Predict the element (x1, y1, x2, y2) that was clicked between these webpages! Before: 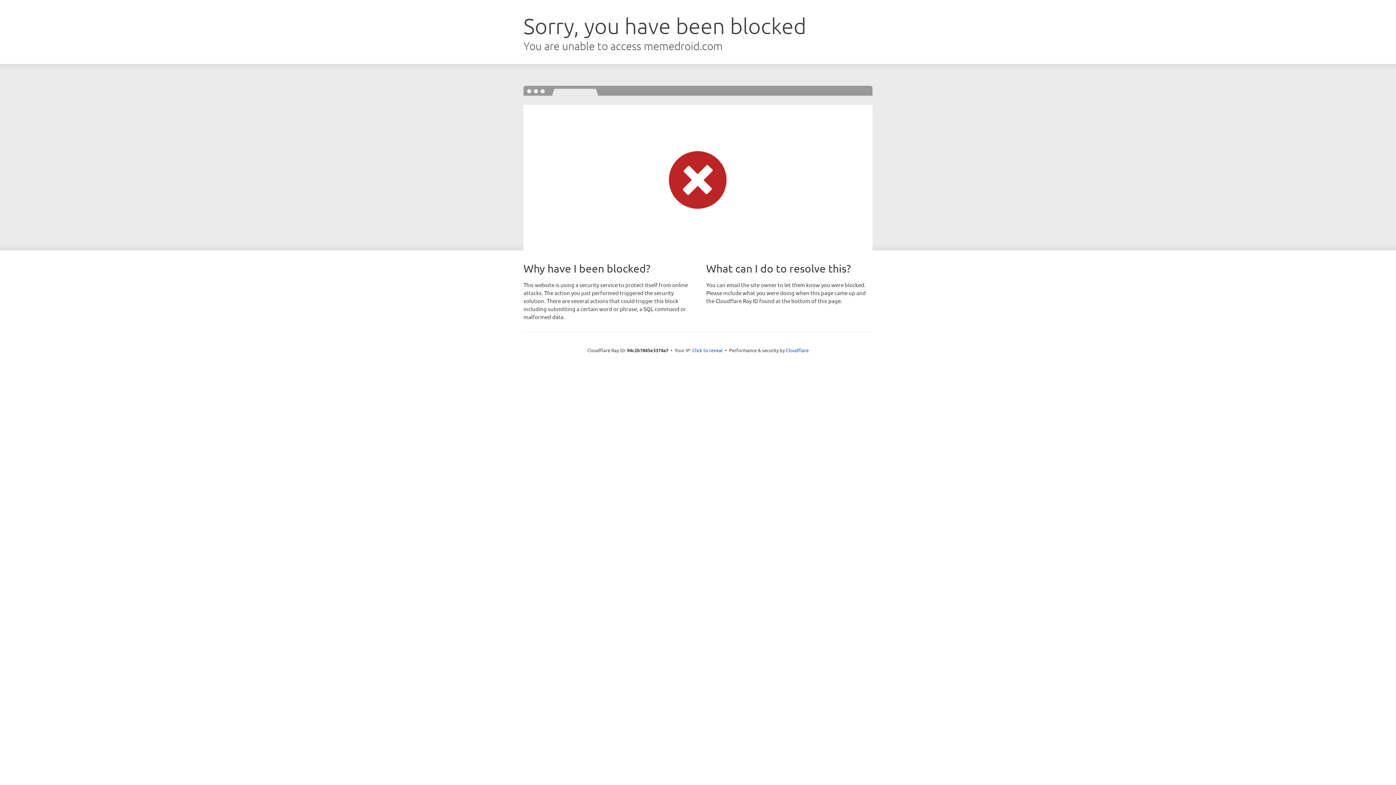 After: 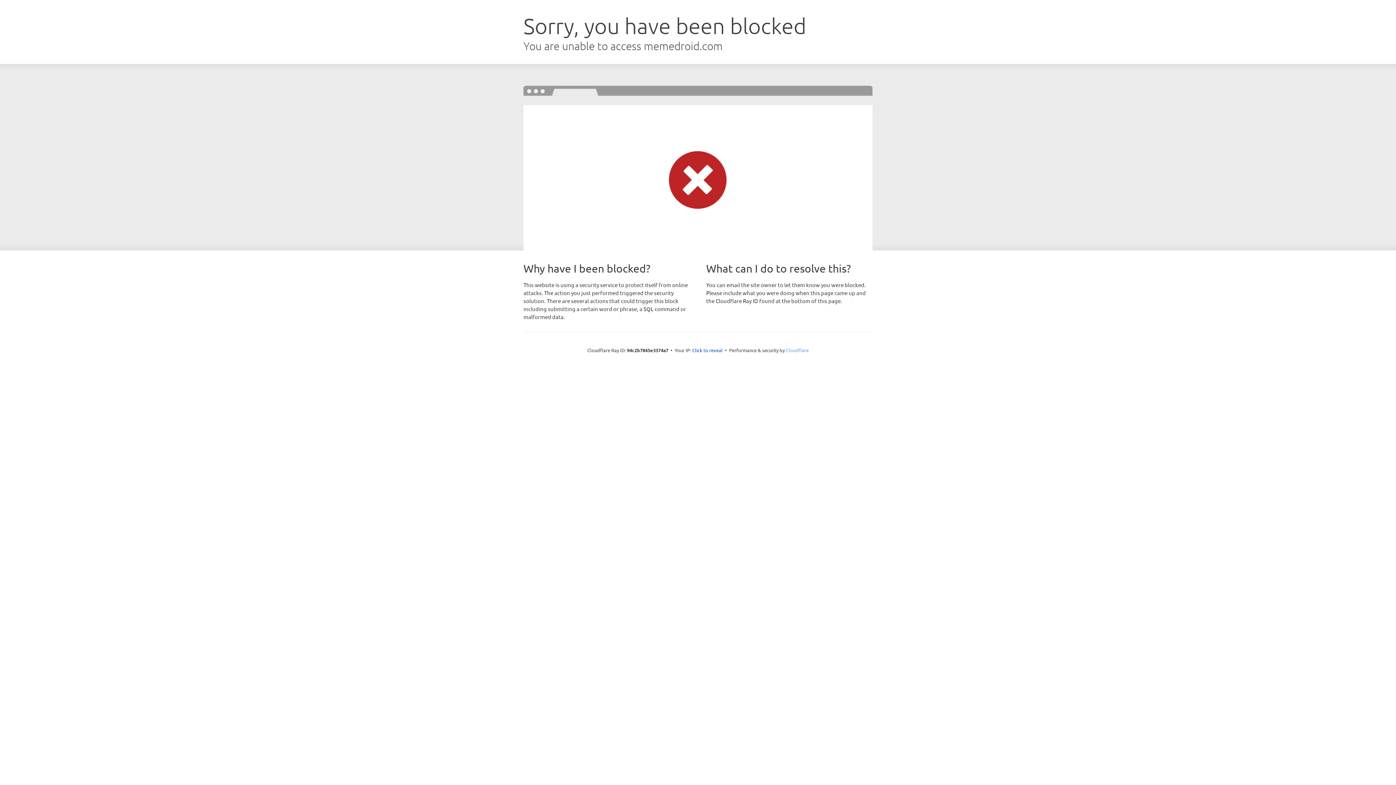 Action: label: Cloudflare bbox: (786, 347, 808, 353)